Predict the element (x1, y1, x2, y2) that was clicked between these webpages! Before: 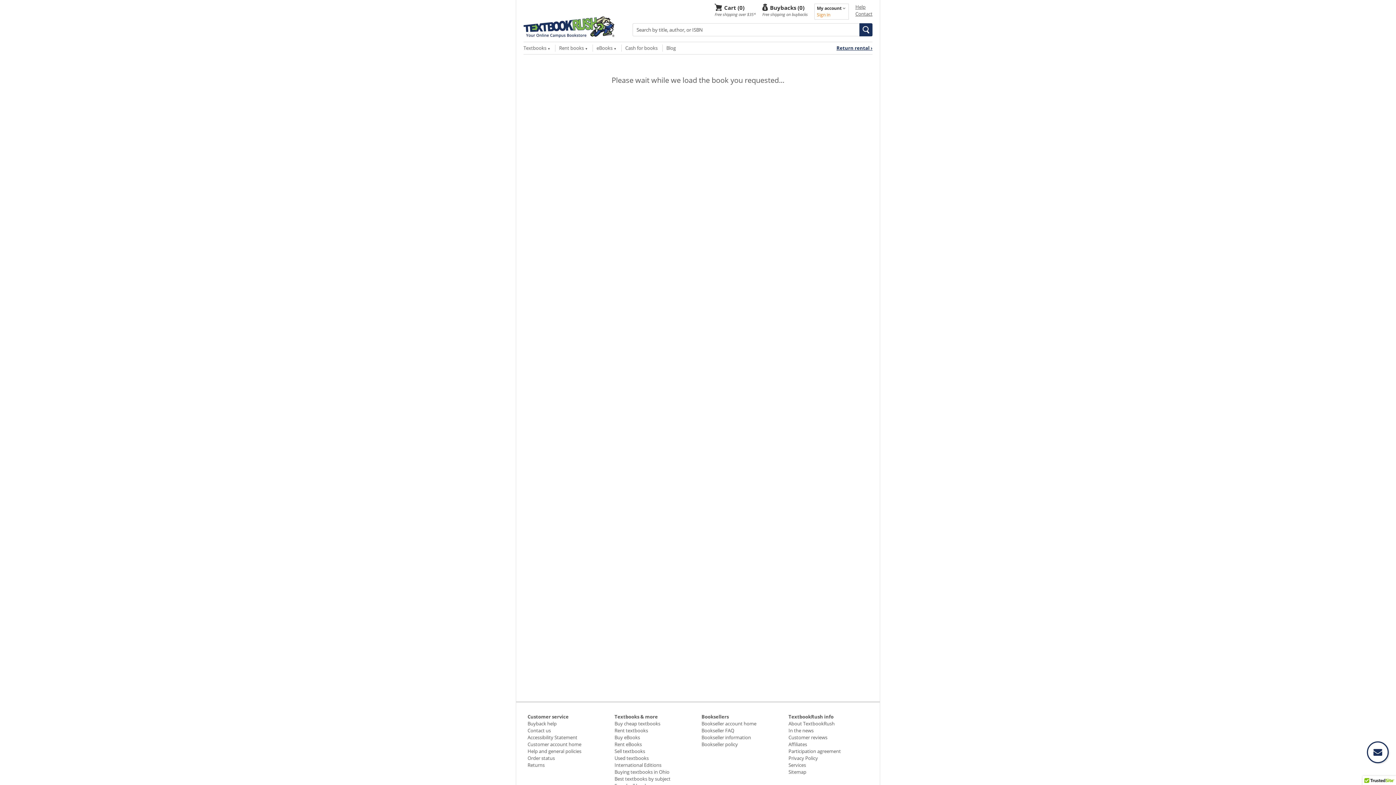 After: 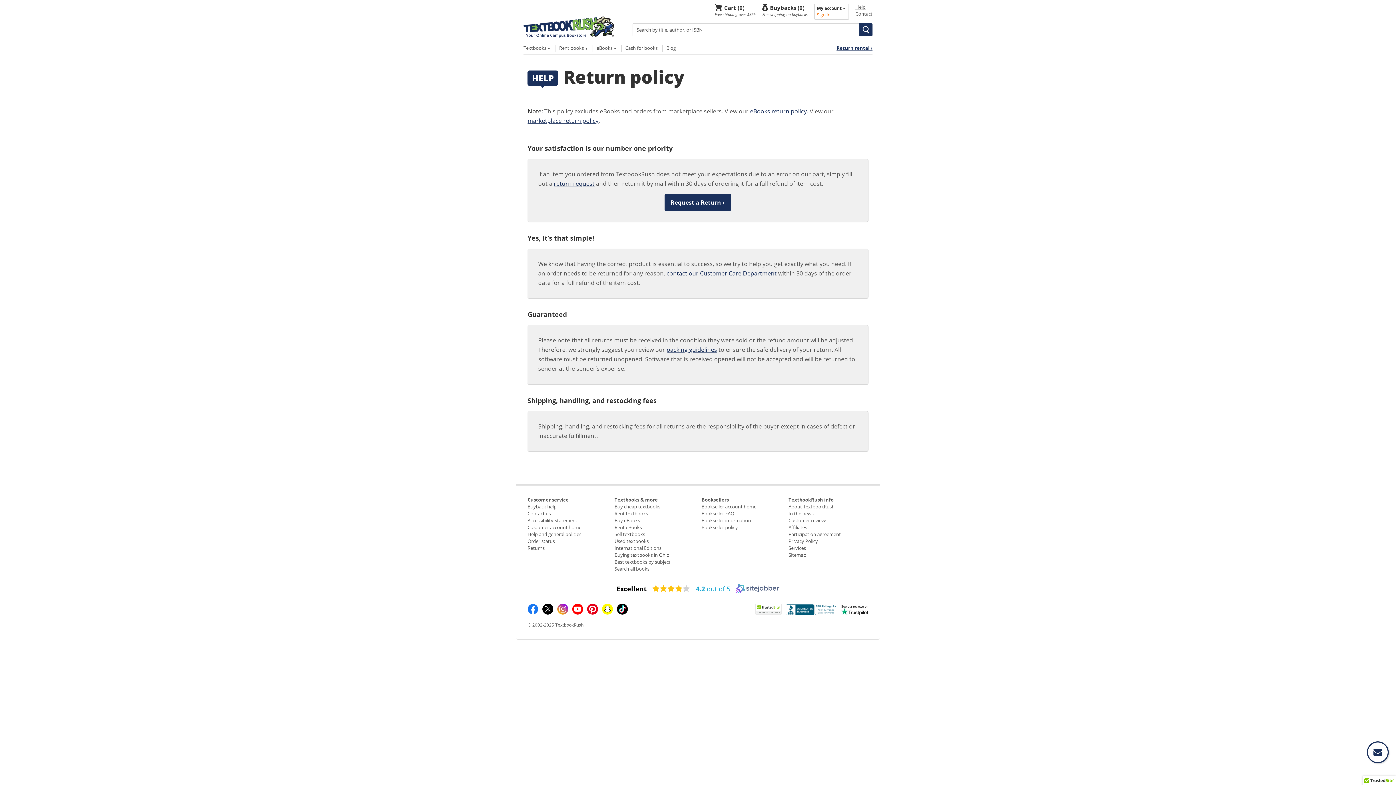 Action: bbox: (527, 762, 544, 768) label: Returns